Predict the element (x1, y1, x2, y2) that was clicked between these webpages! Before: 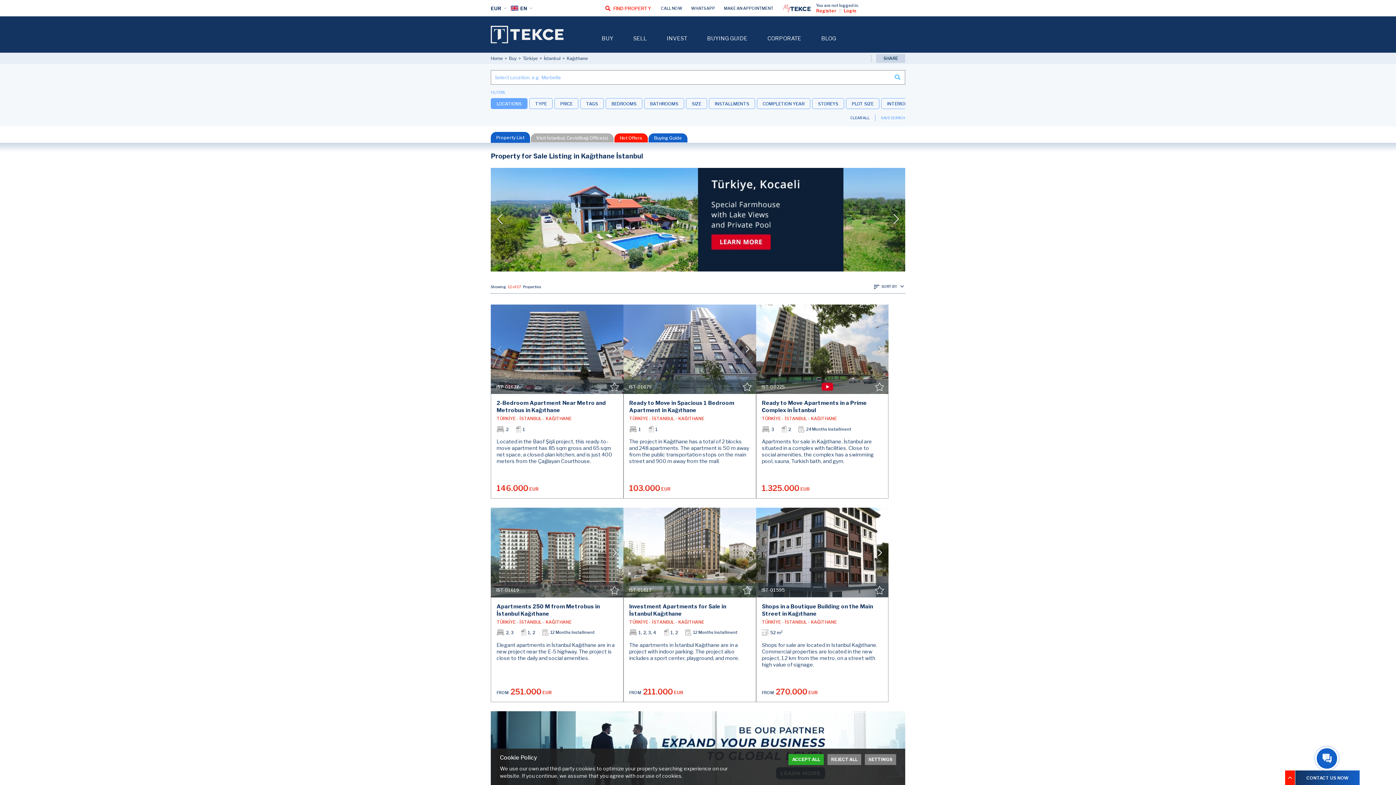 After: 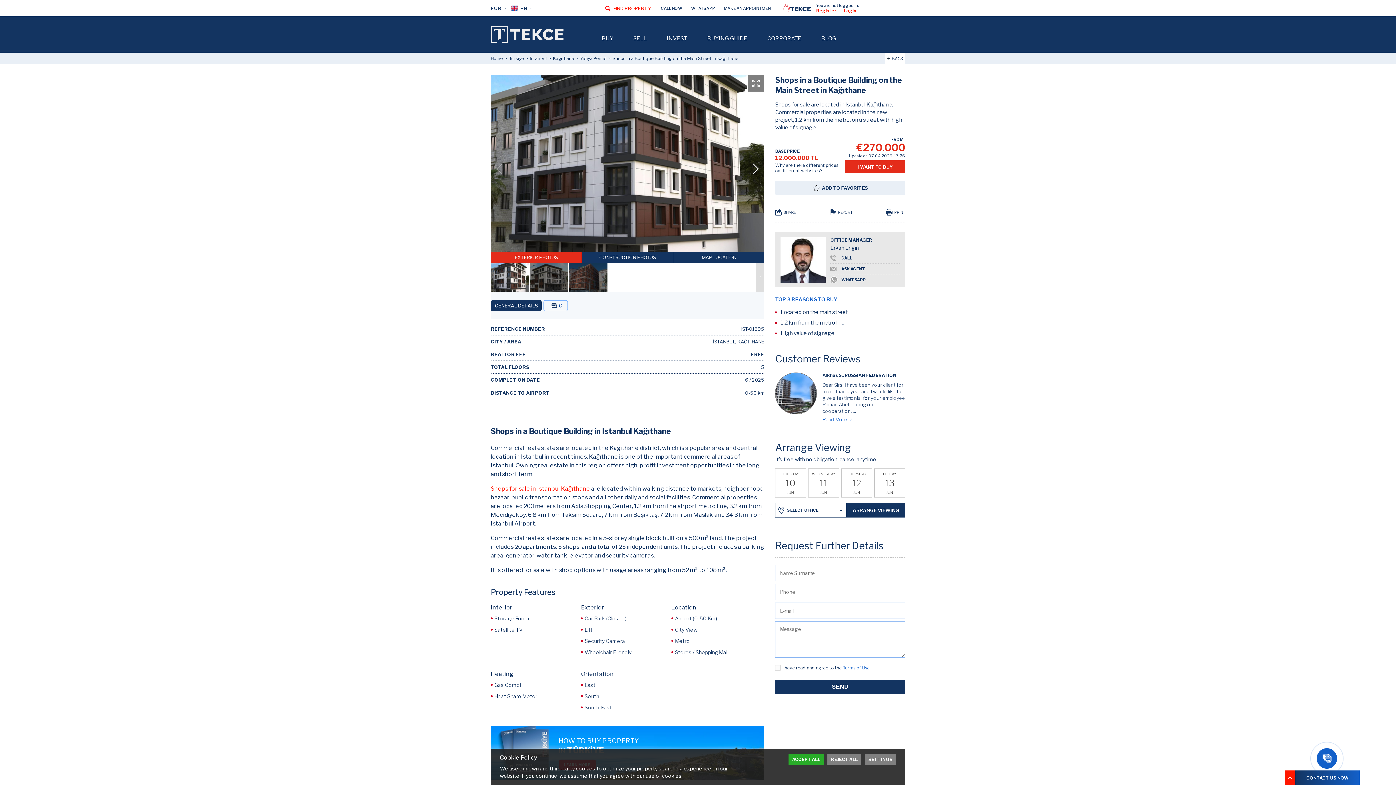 Action: label: Shops in a Boutique Building on the Main Street in Kağıthane bbox: (762, 603, 883, 619)